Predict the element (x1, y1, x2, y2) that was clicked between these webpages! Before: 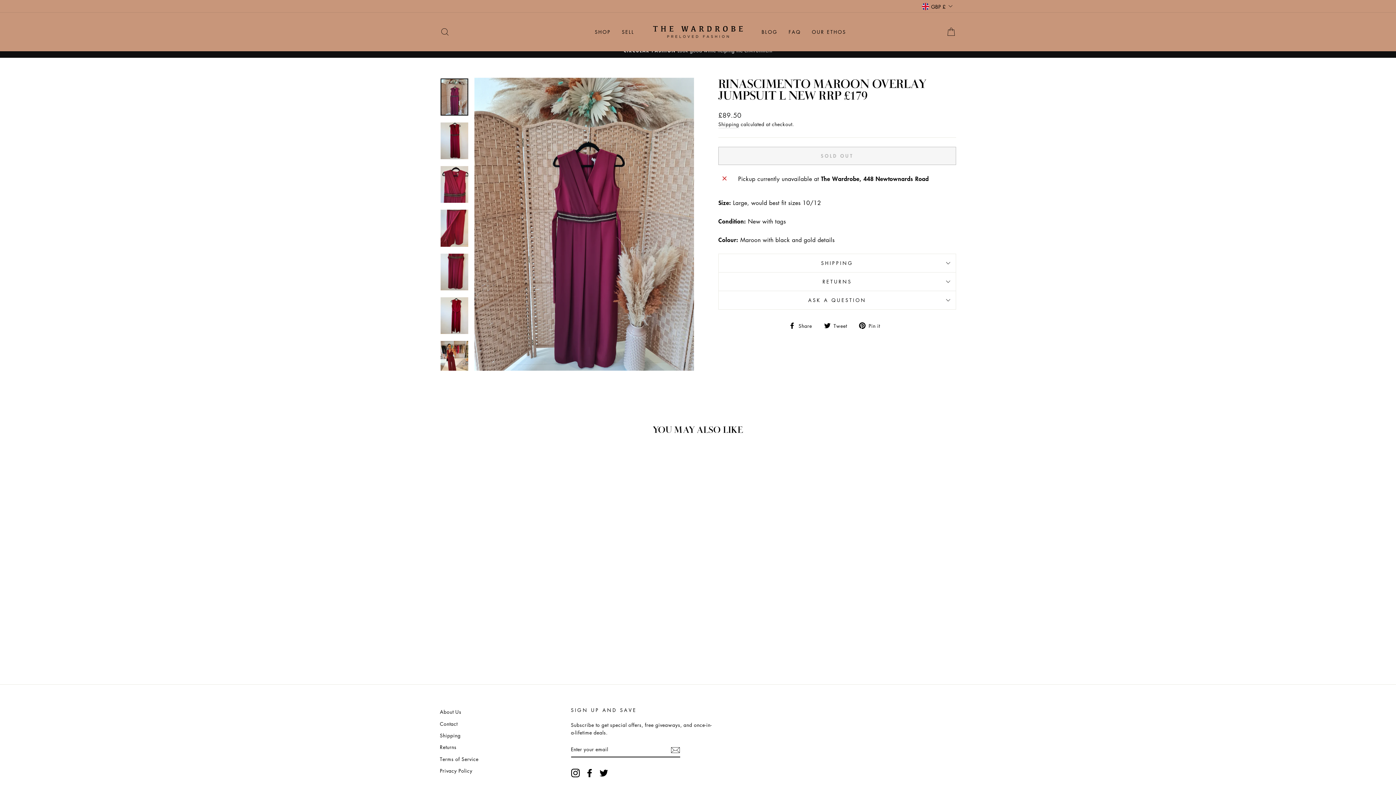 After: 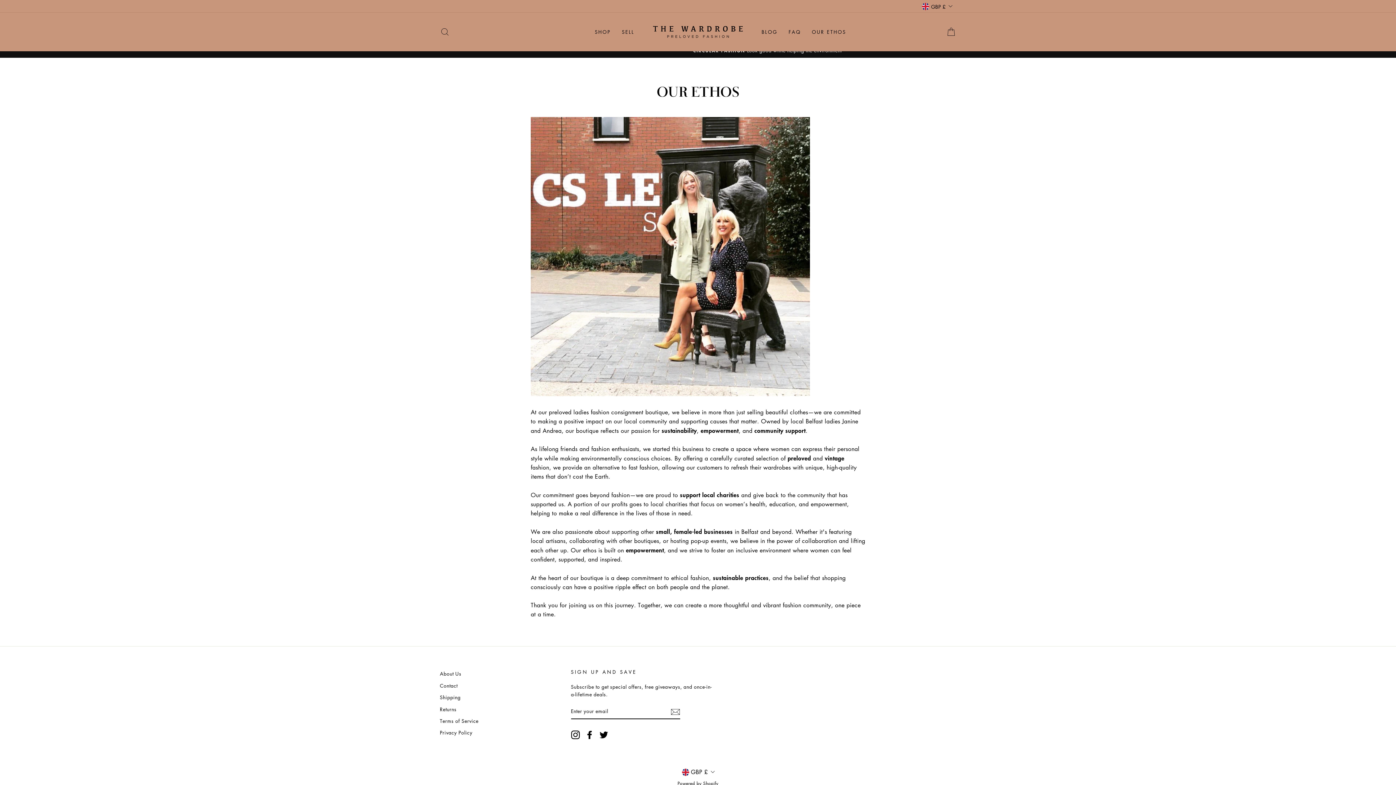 Action: bbox: (806, 25, 851, 38) label: OUR ETHOS